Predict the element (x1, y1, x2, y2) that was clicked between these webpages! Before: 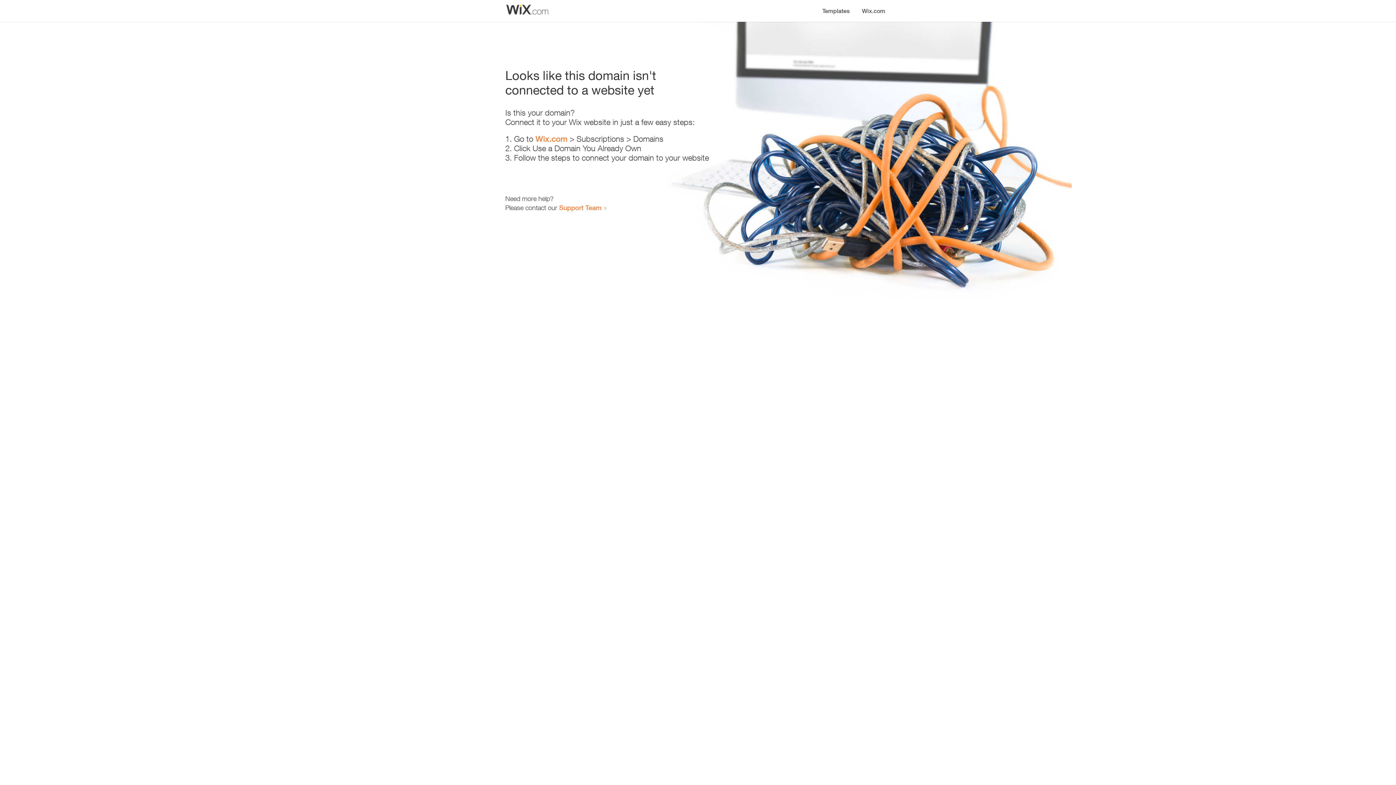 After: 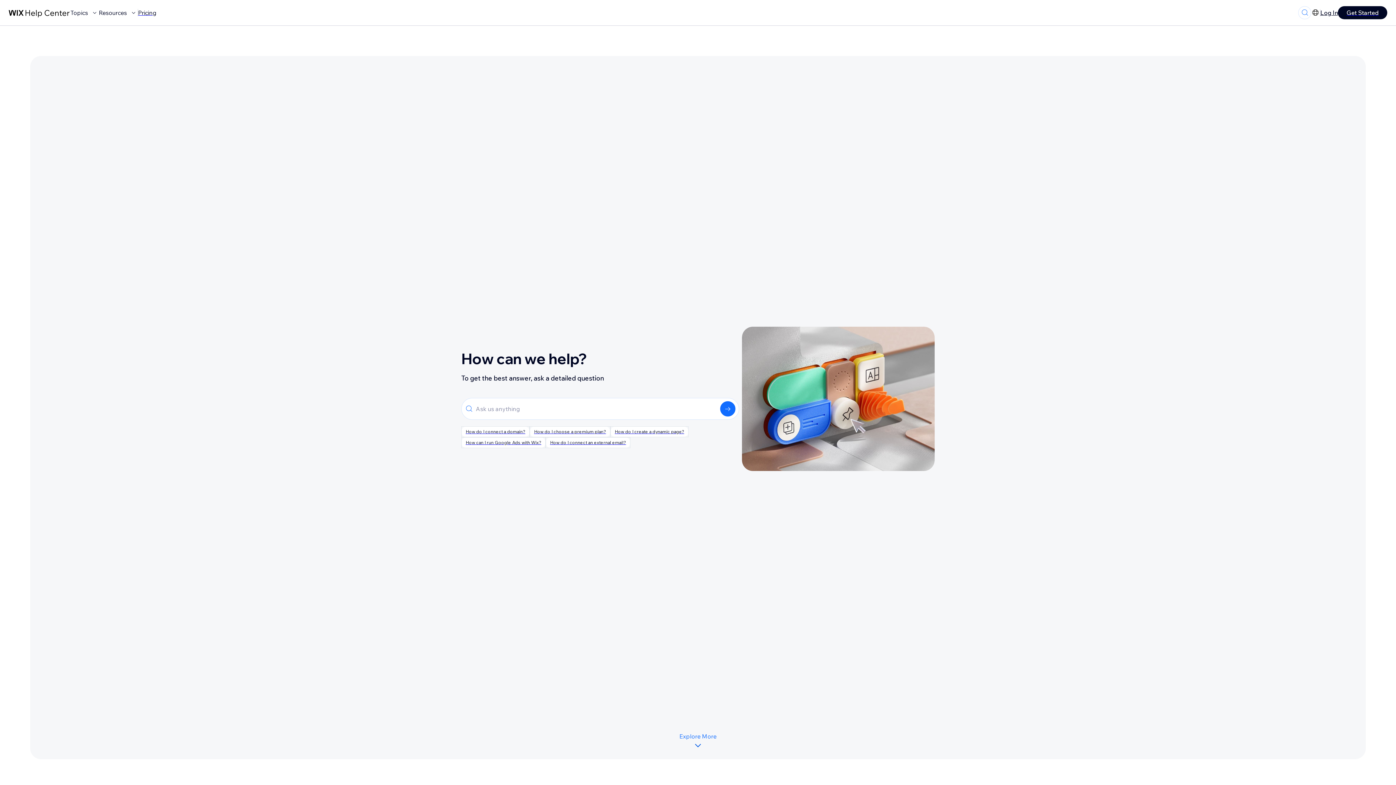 Action: label: Support Team bbox: (559, 203, 601, 211)